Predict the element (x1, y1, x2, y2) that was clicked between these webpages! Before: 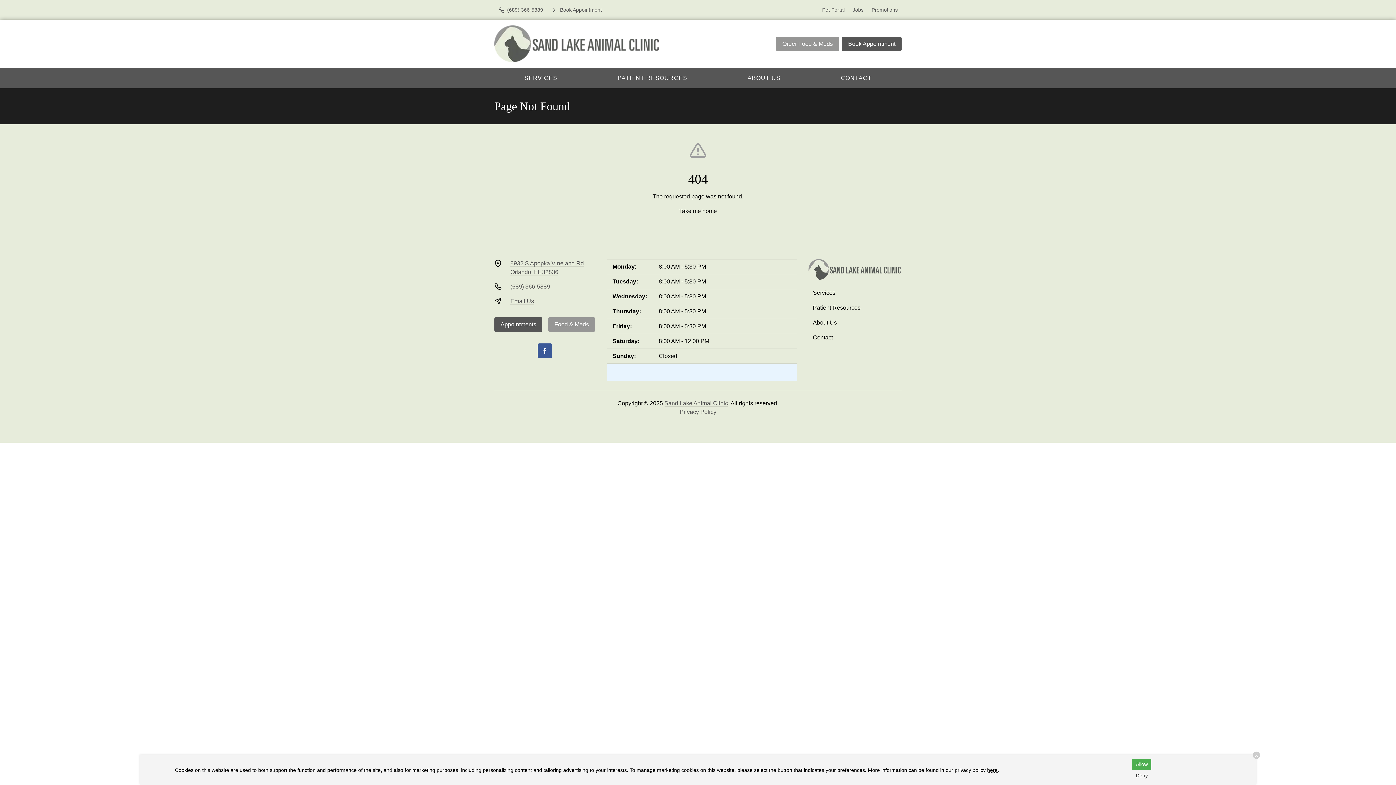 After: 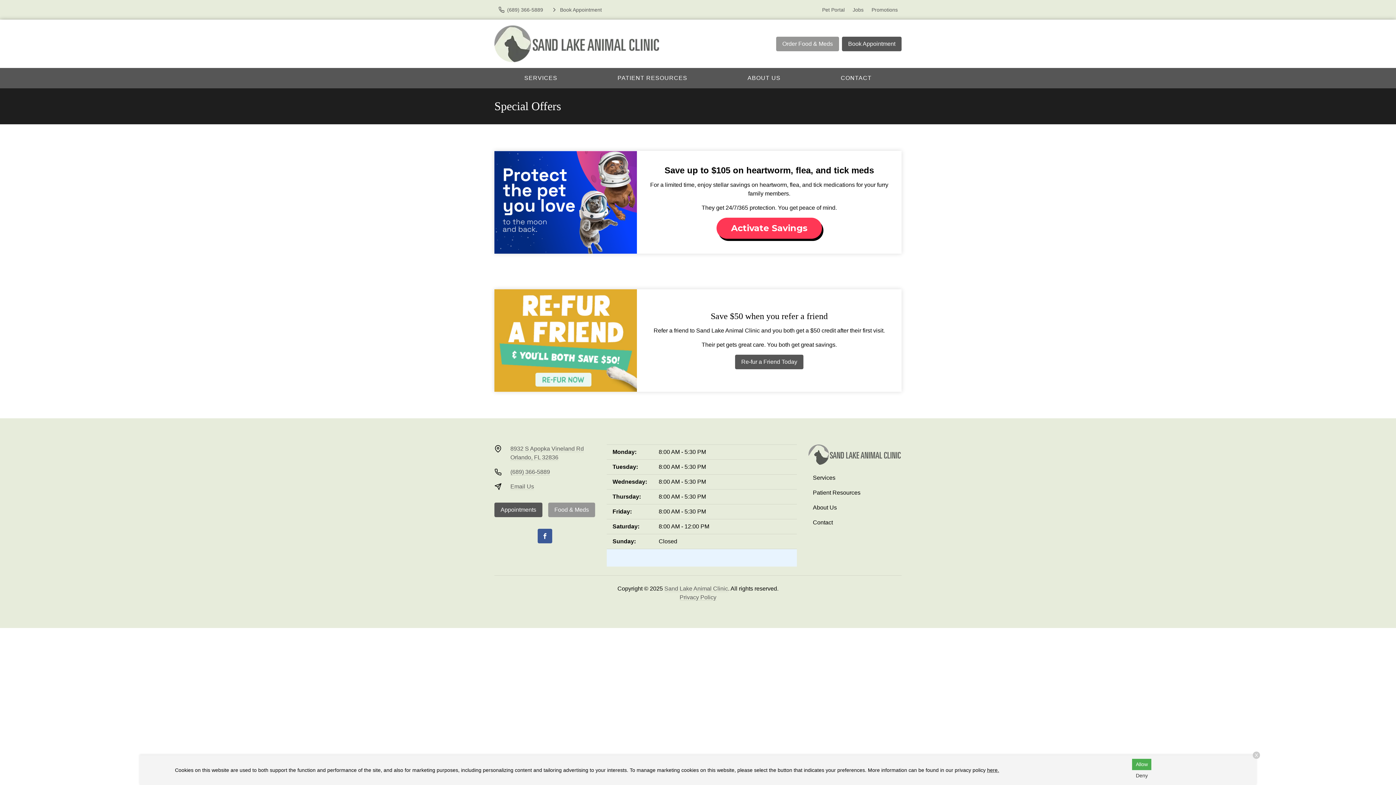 Action: label: Promotions bbox: (868, 2, 901, 17)